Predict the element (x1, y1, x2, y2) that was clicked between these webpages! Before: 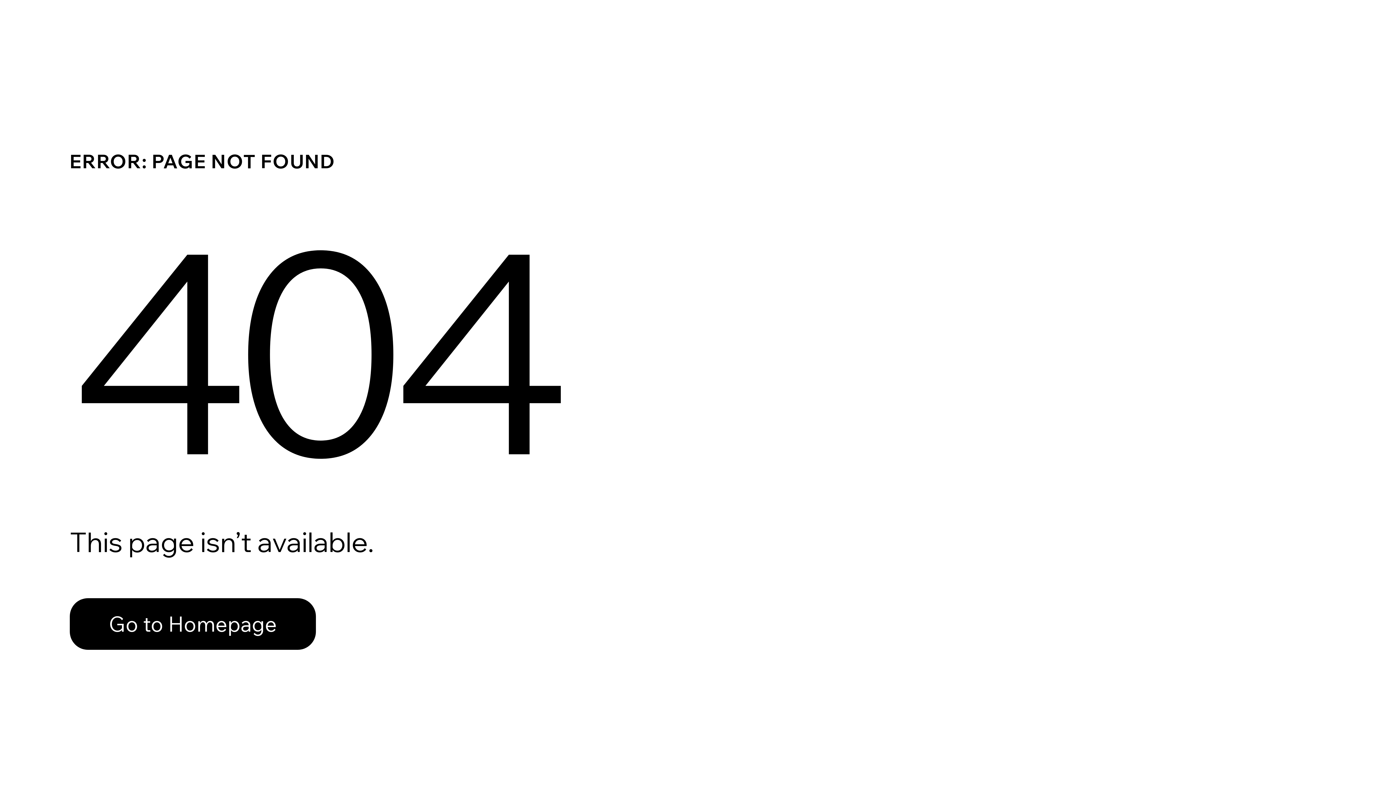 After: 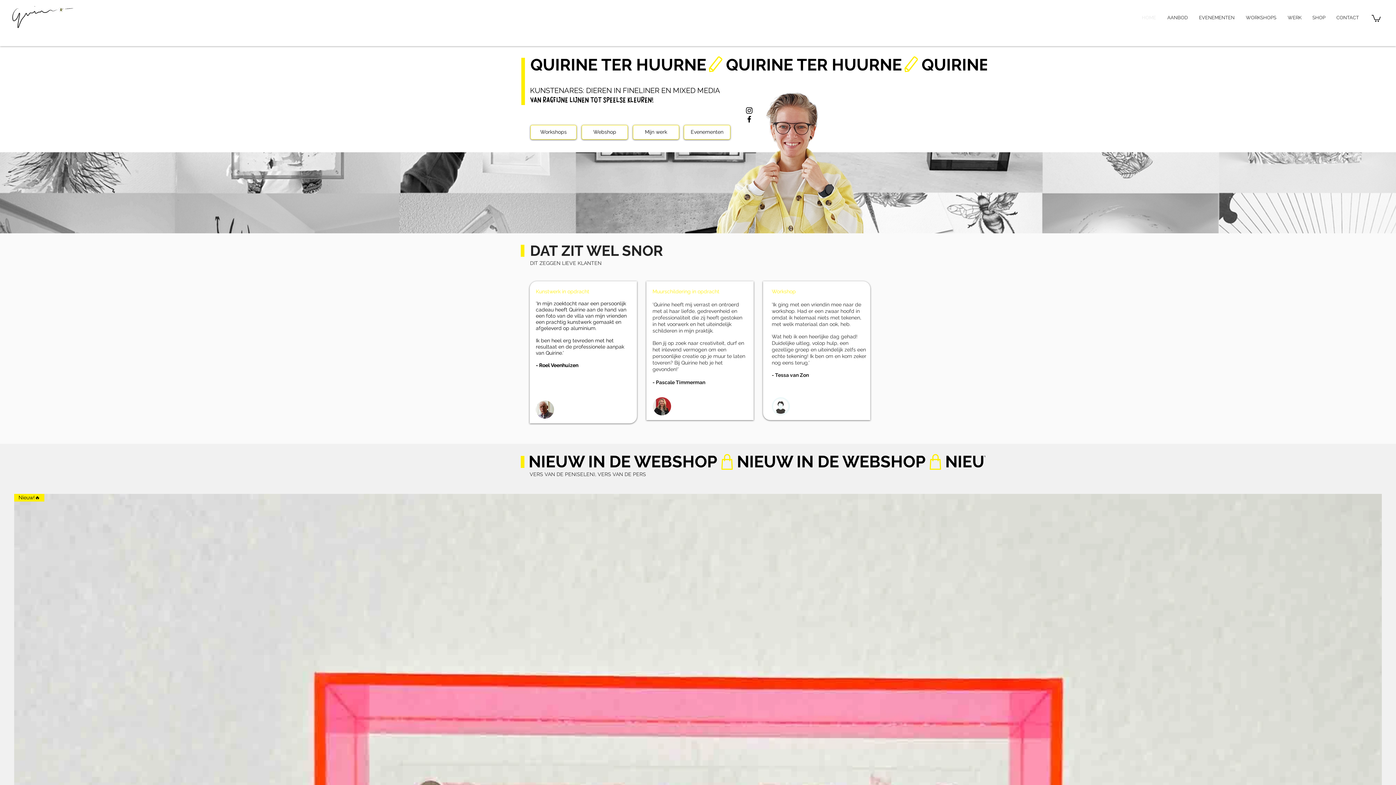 Action: label: Go to Homepage bbox: (69, 582, 768, 659)